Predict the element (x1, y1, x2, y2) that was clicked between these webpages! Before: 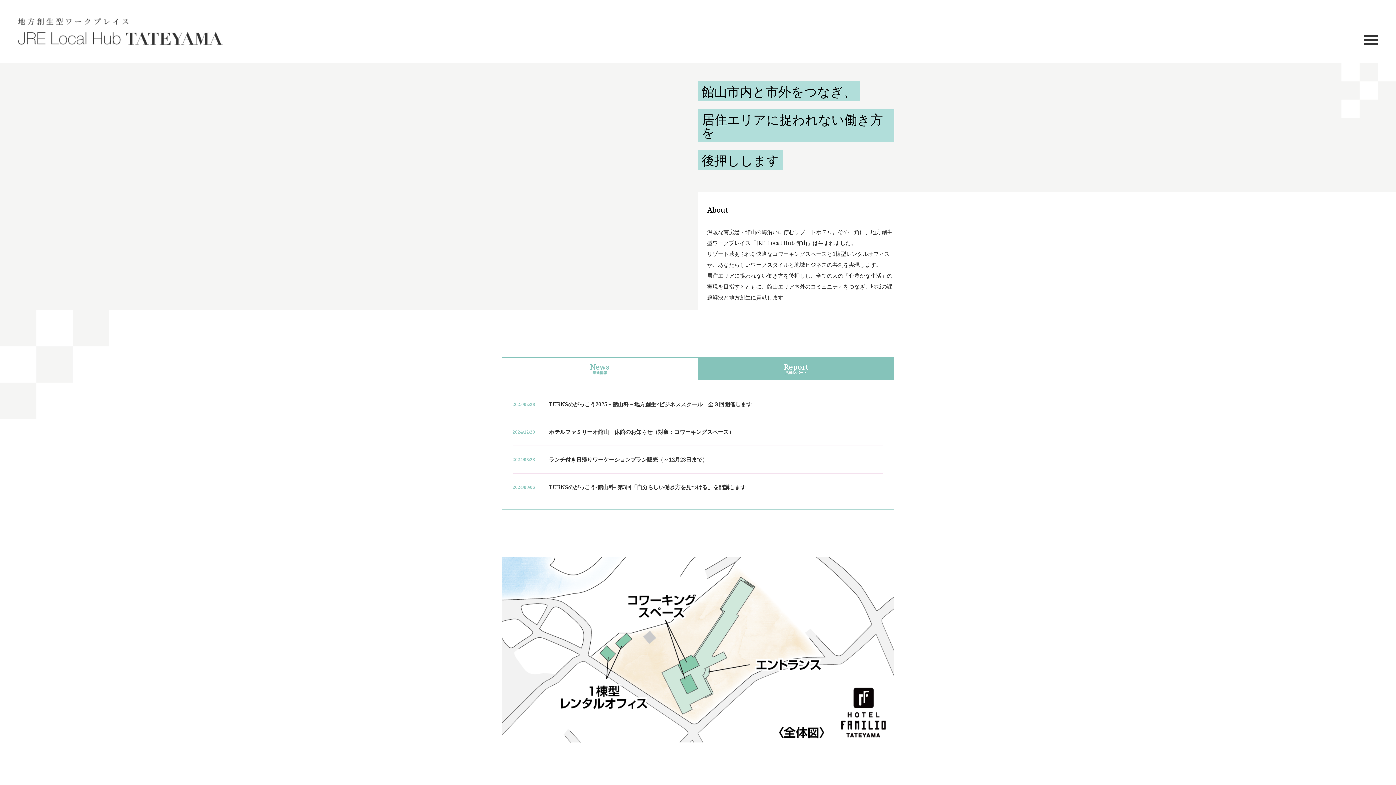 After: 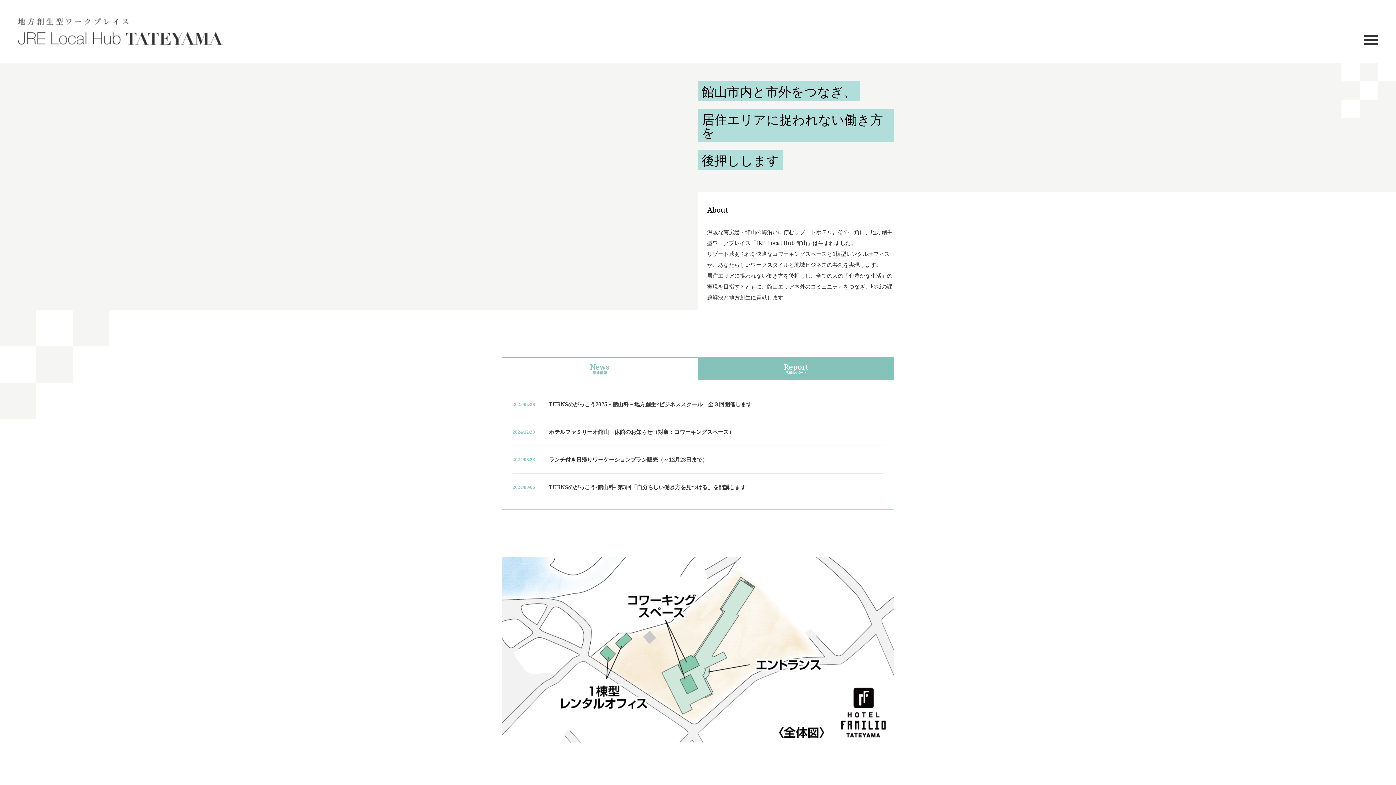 Action: label: 2024/03/06
TURNSのがっこう-館山科- 第3回「自分らしい働き方を見つける」を開講します bbox: (512, 473, 883, 501)